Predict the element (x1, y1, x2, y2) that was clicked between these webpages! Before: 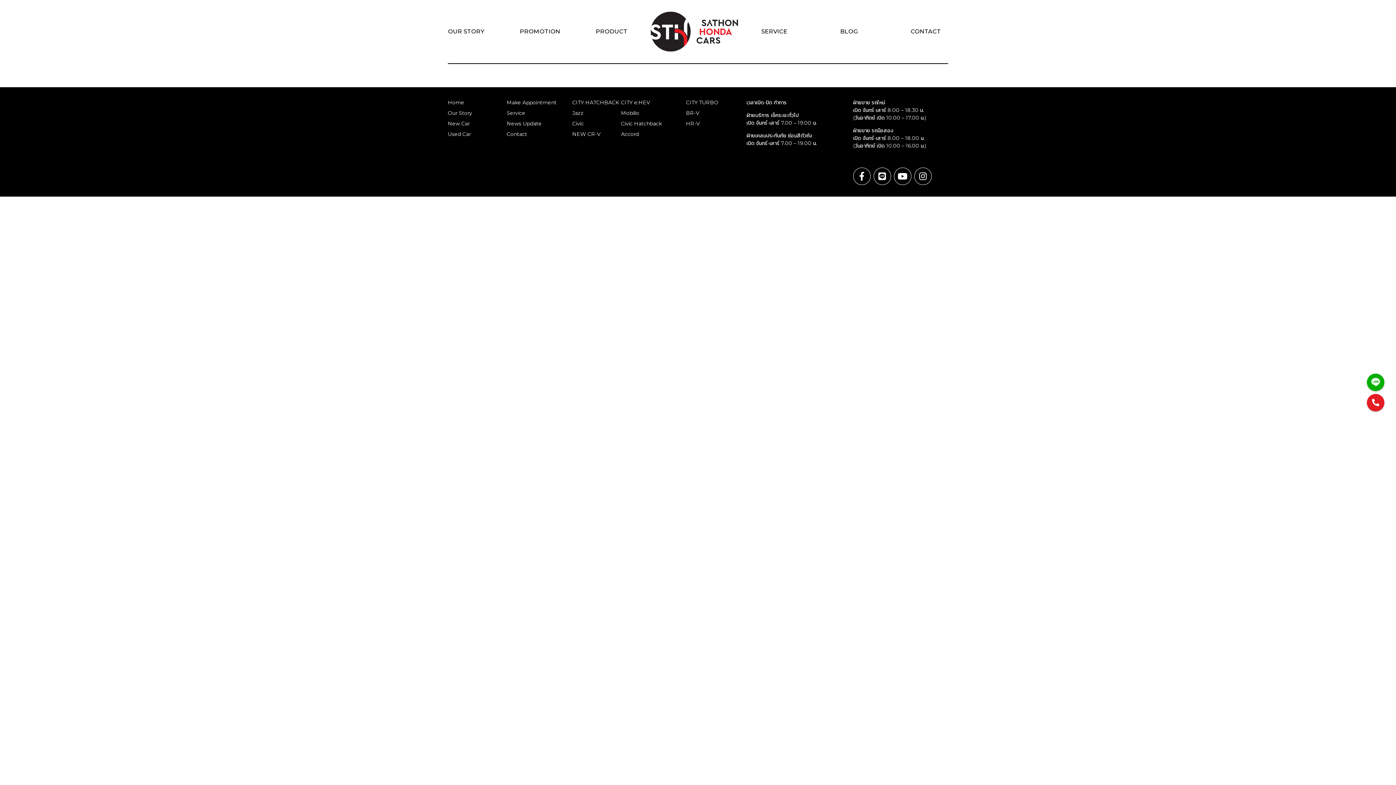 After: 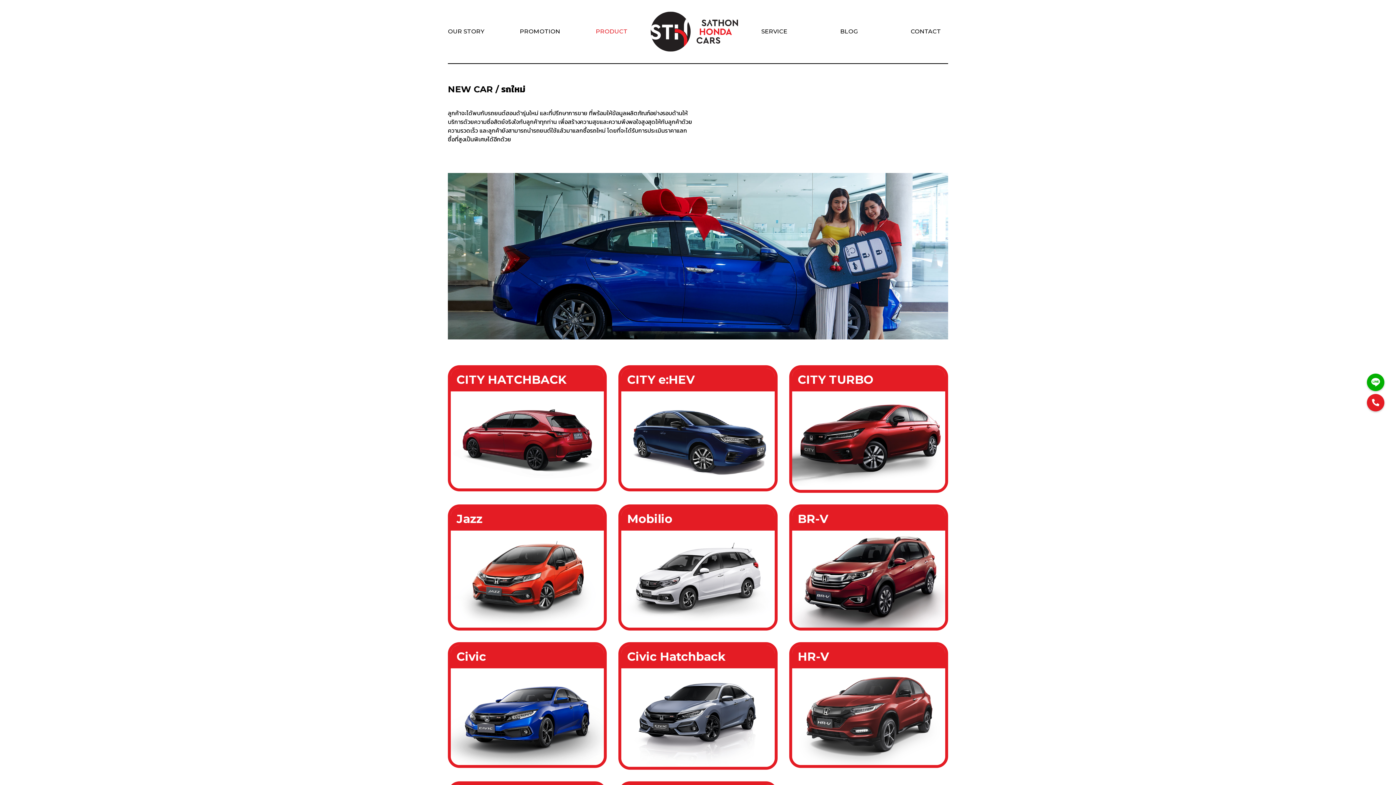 Action: bbox: (448, 120, 469, 126) label: New Car